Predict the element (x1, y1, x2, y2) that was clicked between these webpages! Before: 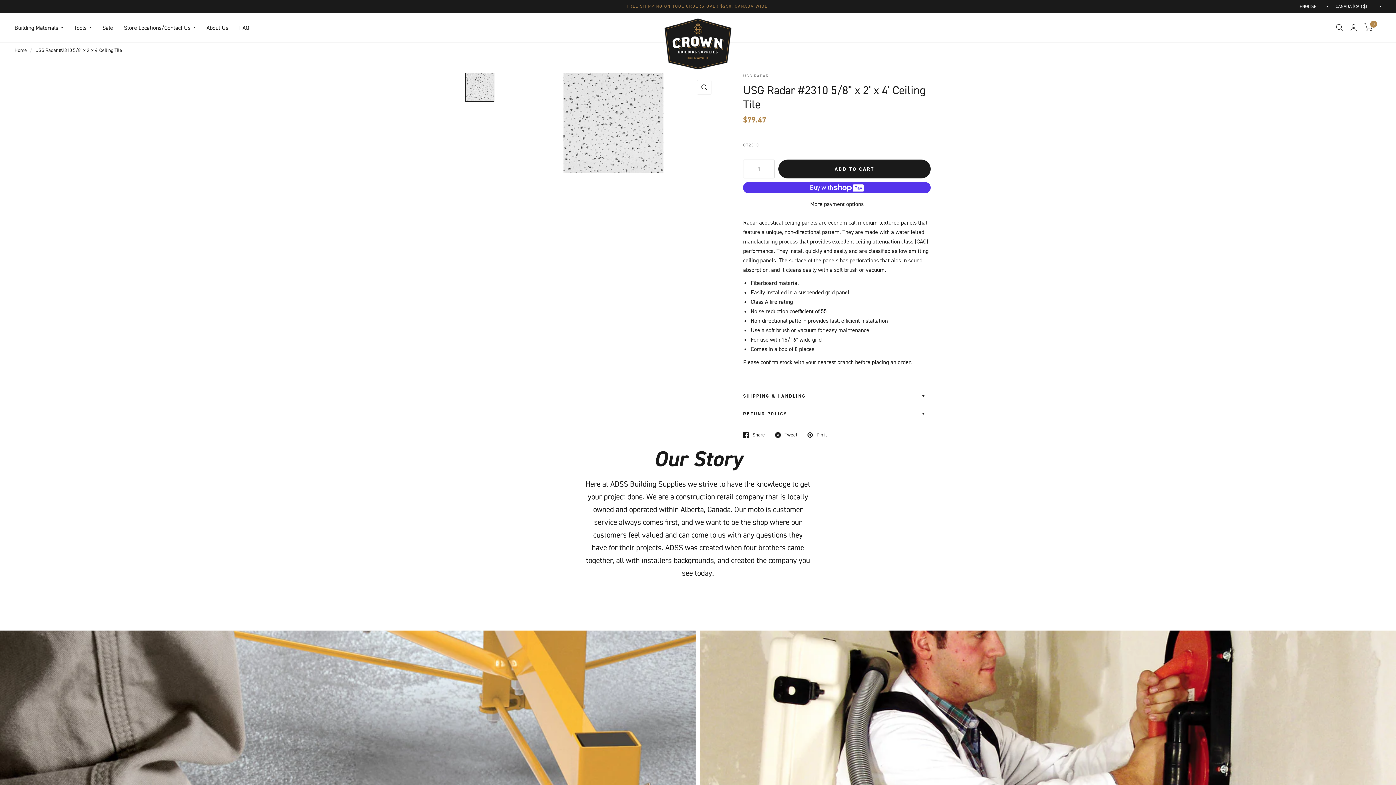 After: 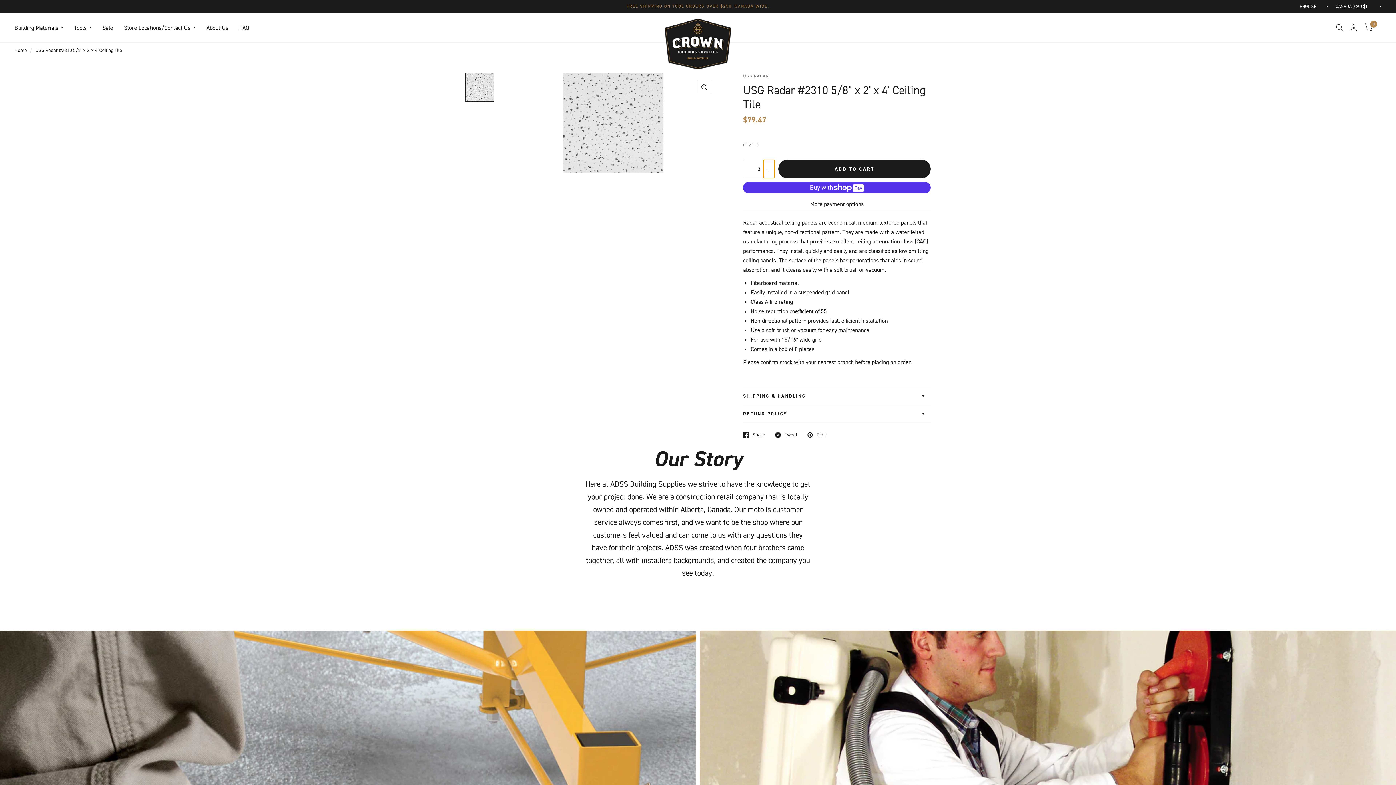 Action: label: Increase quantity for USG Radar #2310 5/8&quot; x 2&#39; x 4&#39; Ceiling Tile bbox: (763, 160, 774, 178)